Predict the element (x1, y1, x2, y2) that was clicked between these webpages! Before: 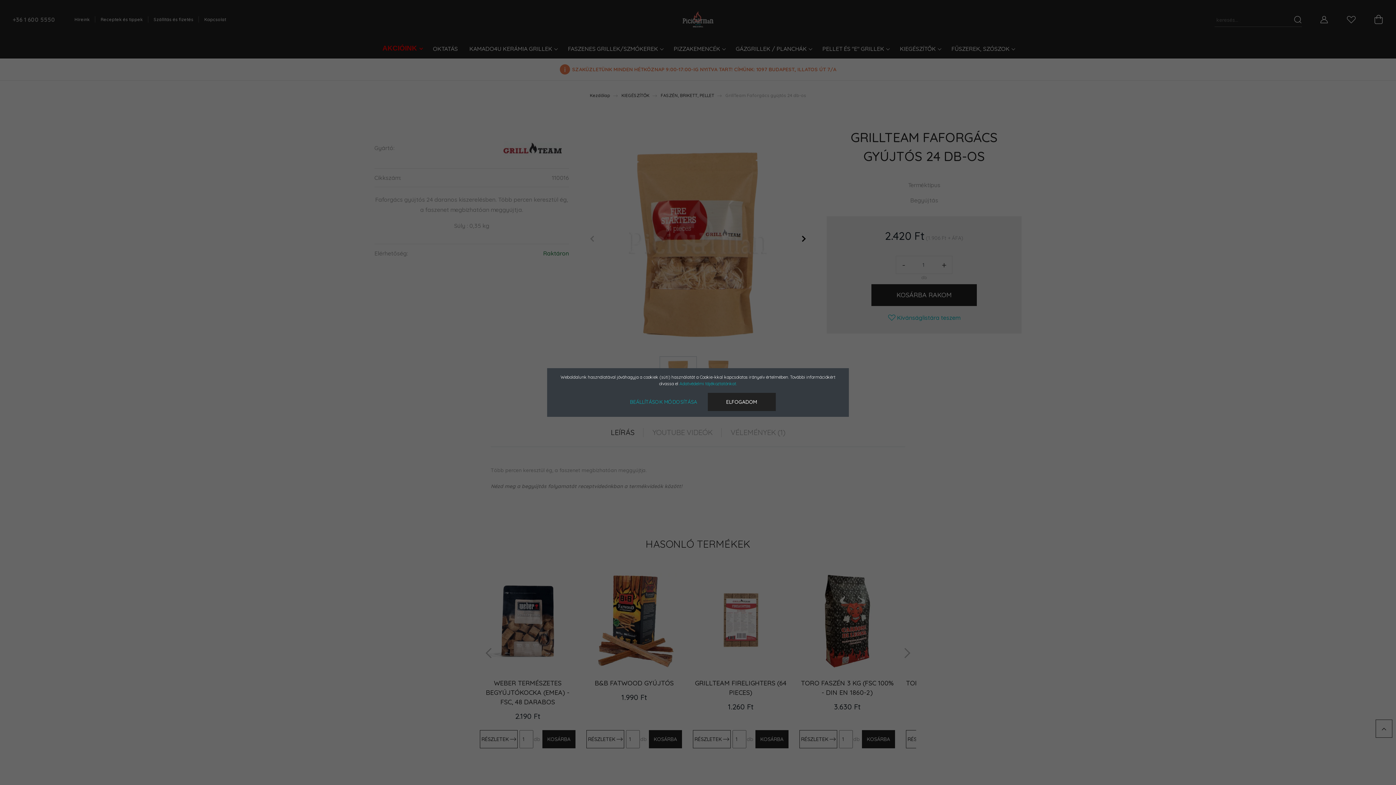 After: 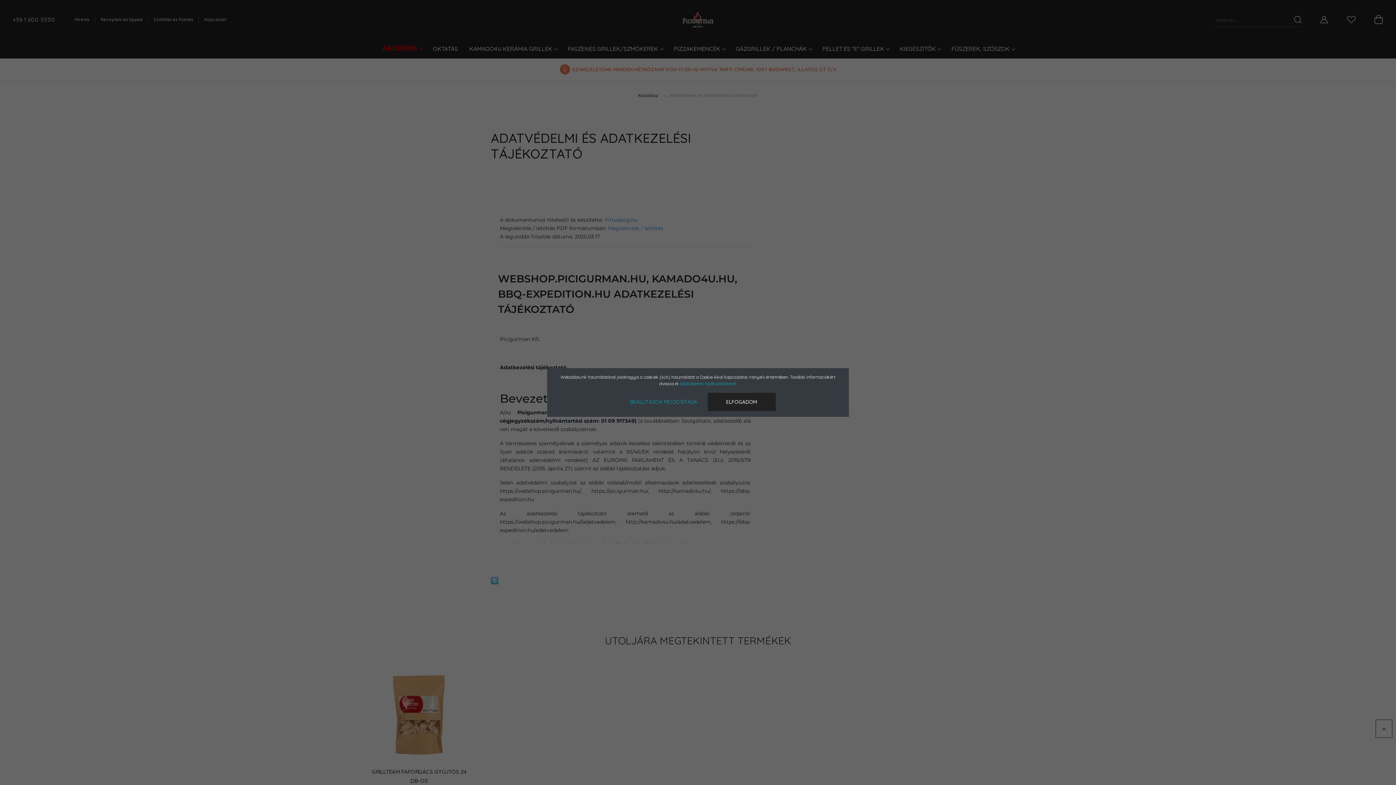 Action: label: Adatvédelmi tájékoztatónkat. bbox: (679, 381, 737, 386)